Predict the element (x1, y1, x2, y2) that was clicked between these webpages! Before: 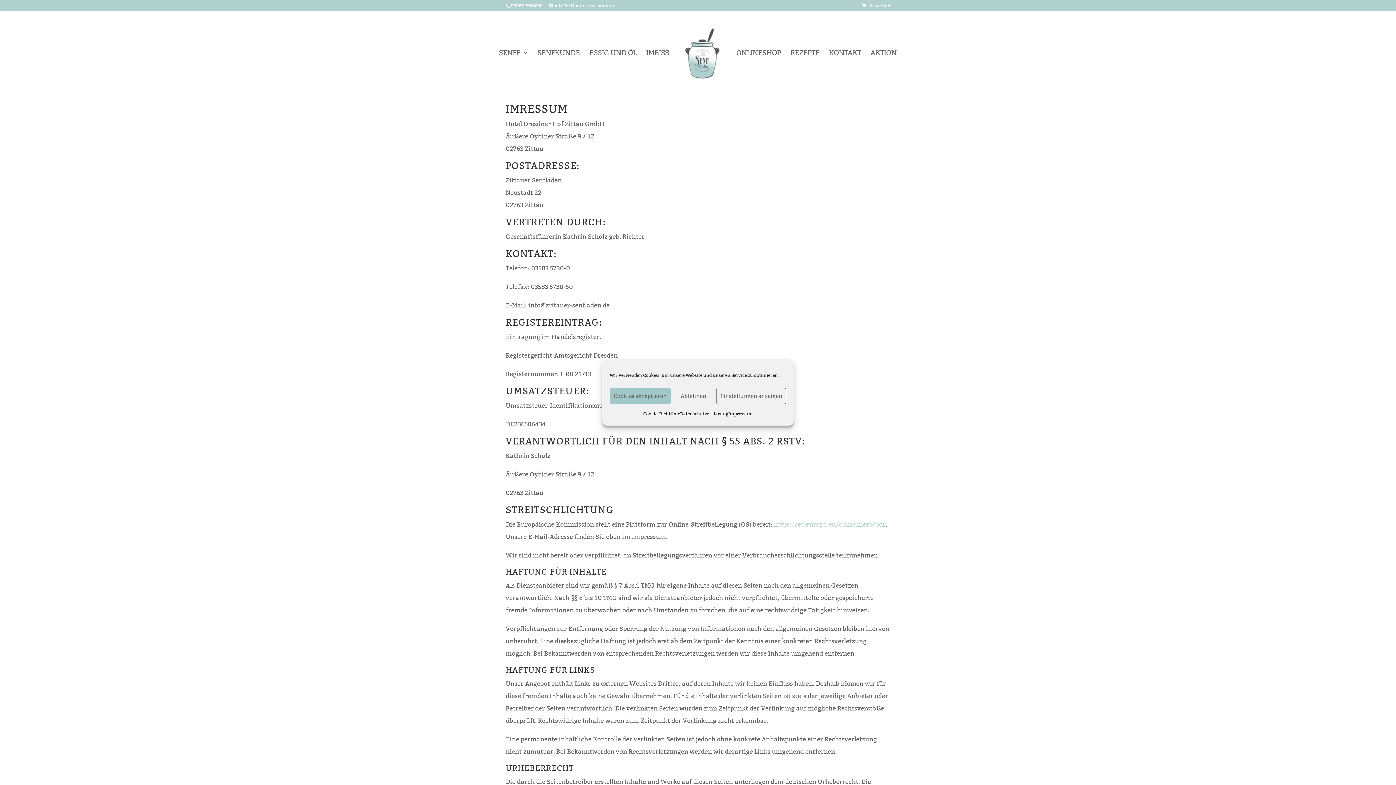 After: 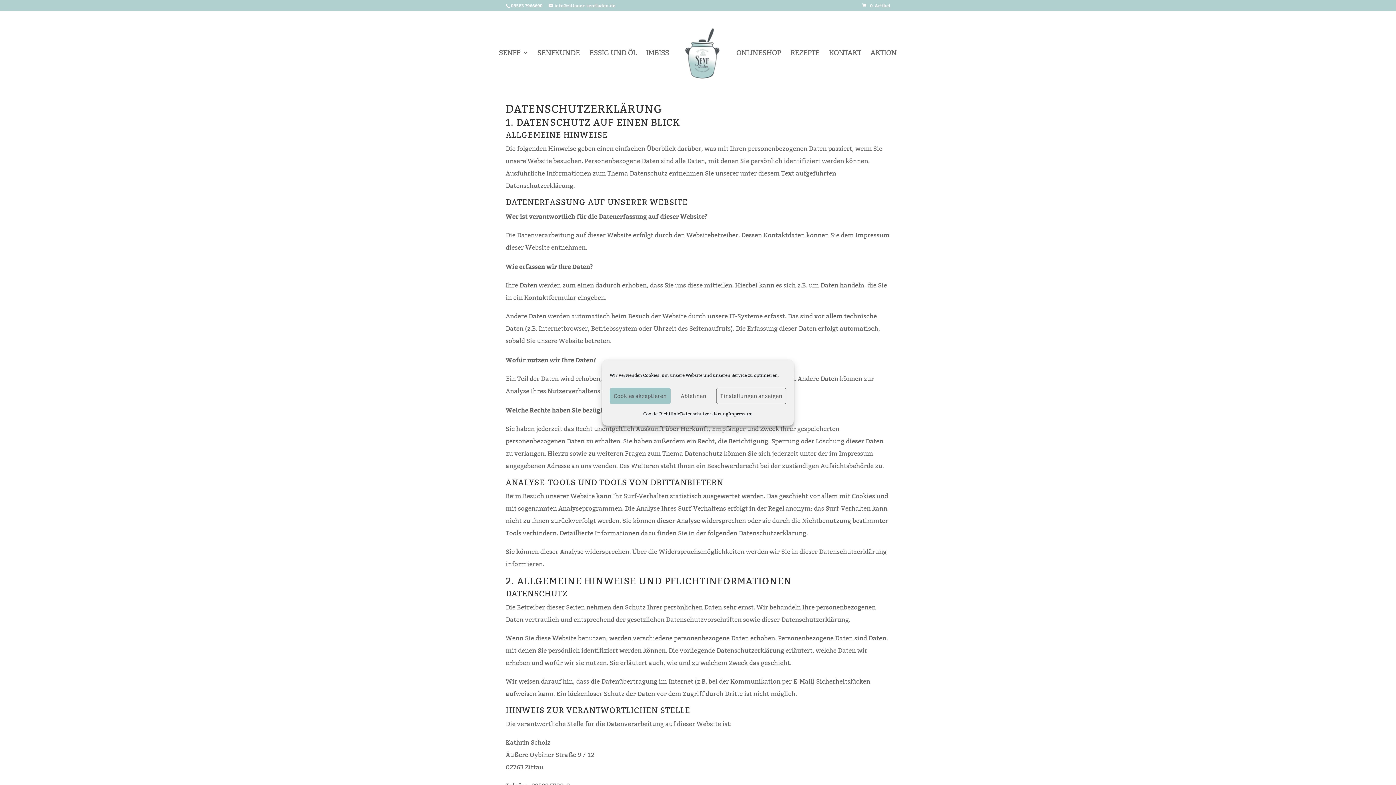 Action: label: Datenschutzerklärung bbox: (680, 408, 728, 420)